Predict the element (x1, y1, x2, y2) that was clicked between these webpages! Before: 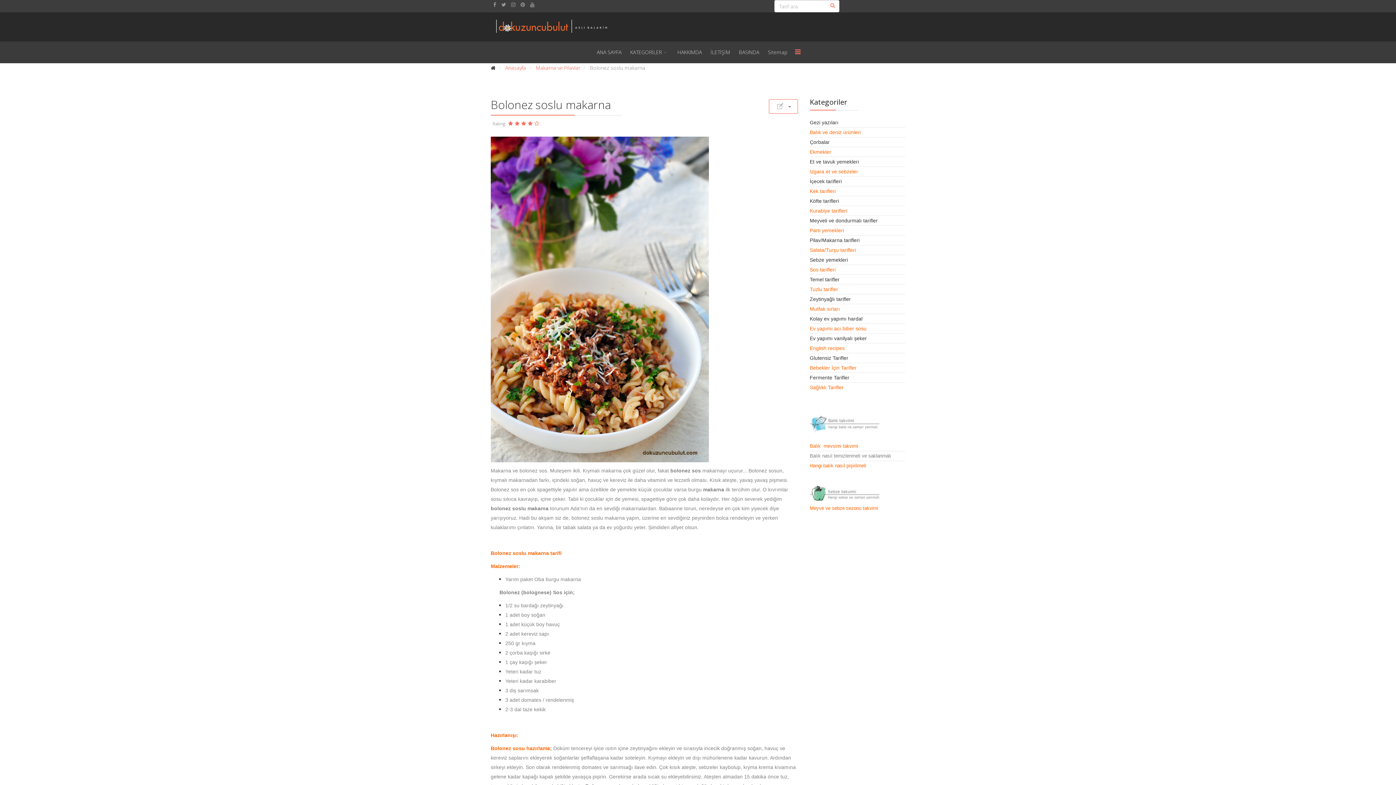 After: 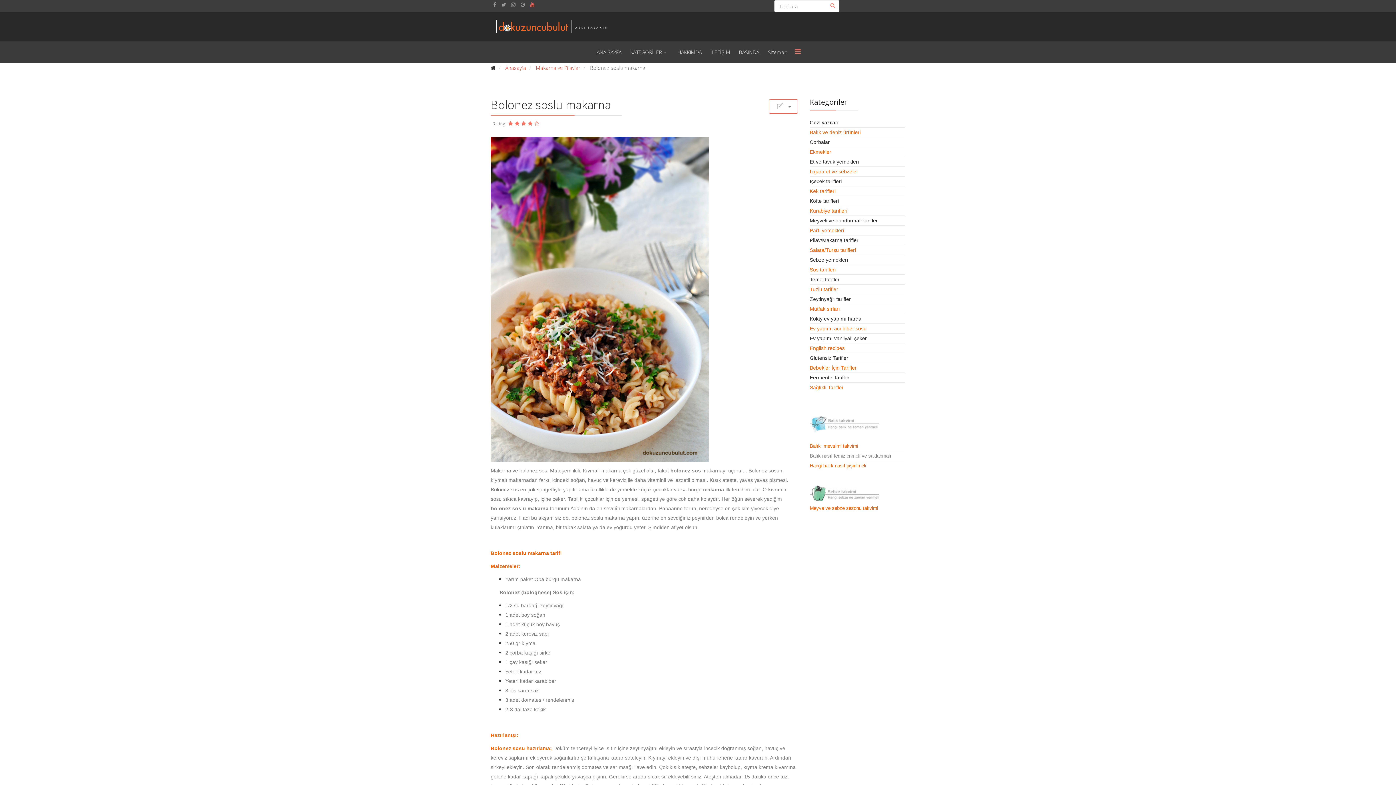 Action: bbox: (530, 1, 534, 8)